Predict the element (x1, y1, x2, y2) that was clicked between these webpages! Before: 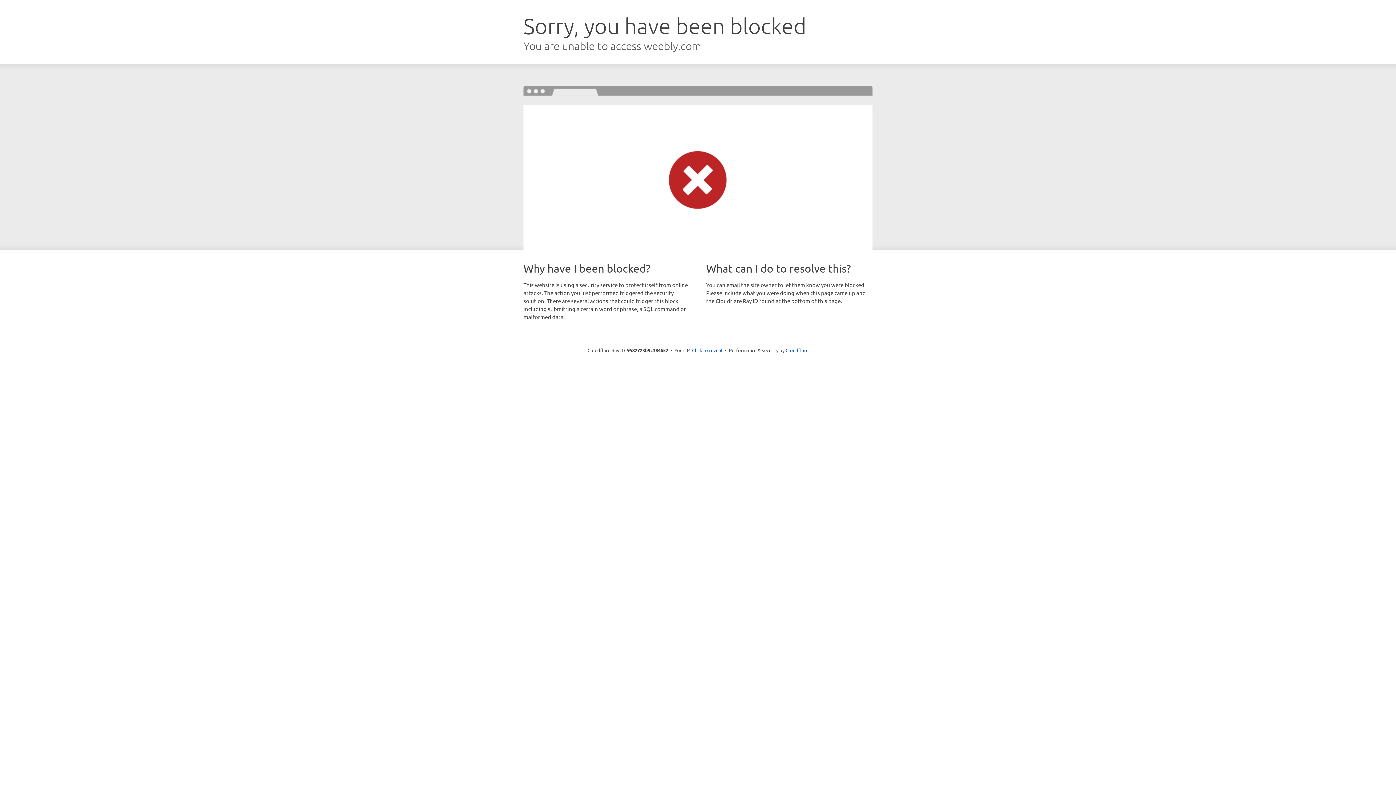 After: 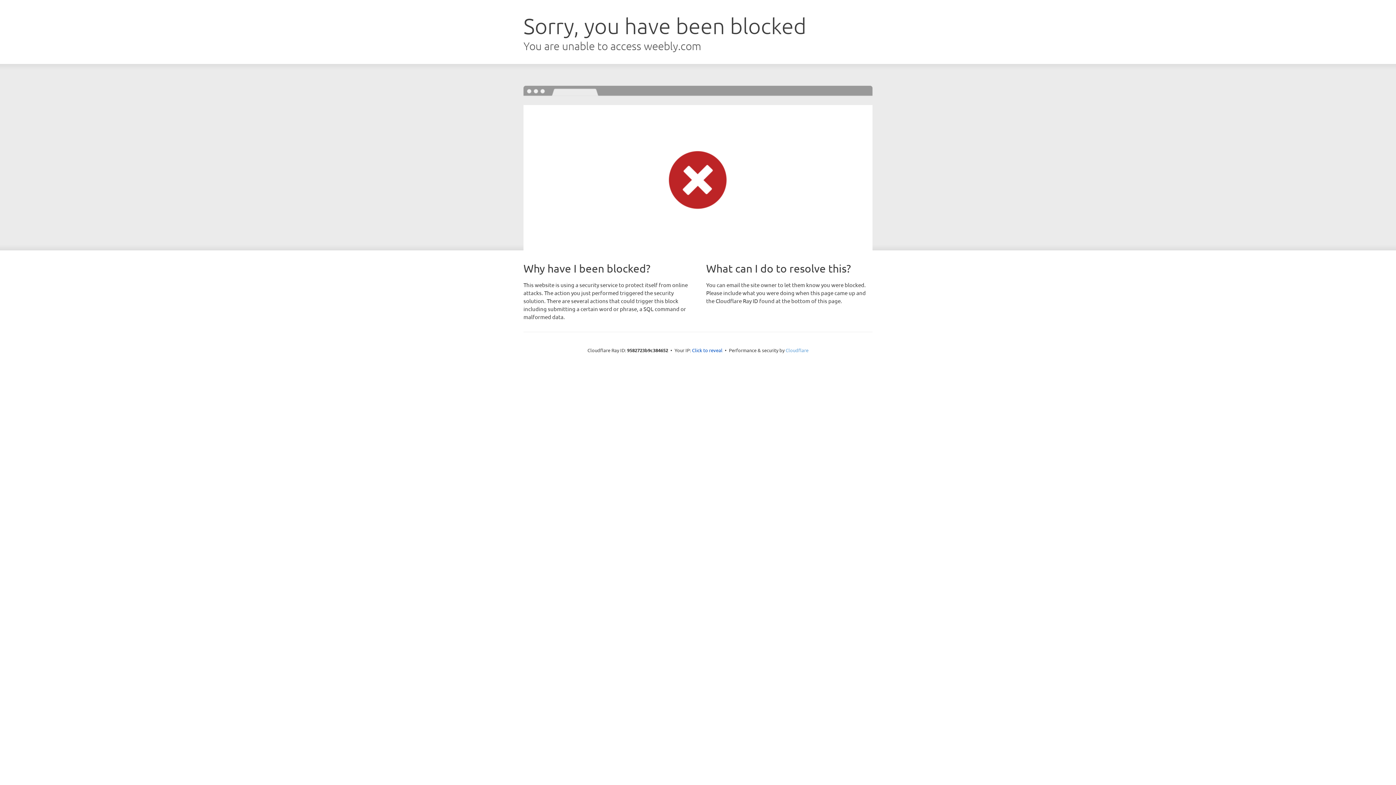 Action: label: Cloudflare bbox: (785, 347, 808, 353)